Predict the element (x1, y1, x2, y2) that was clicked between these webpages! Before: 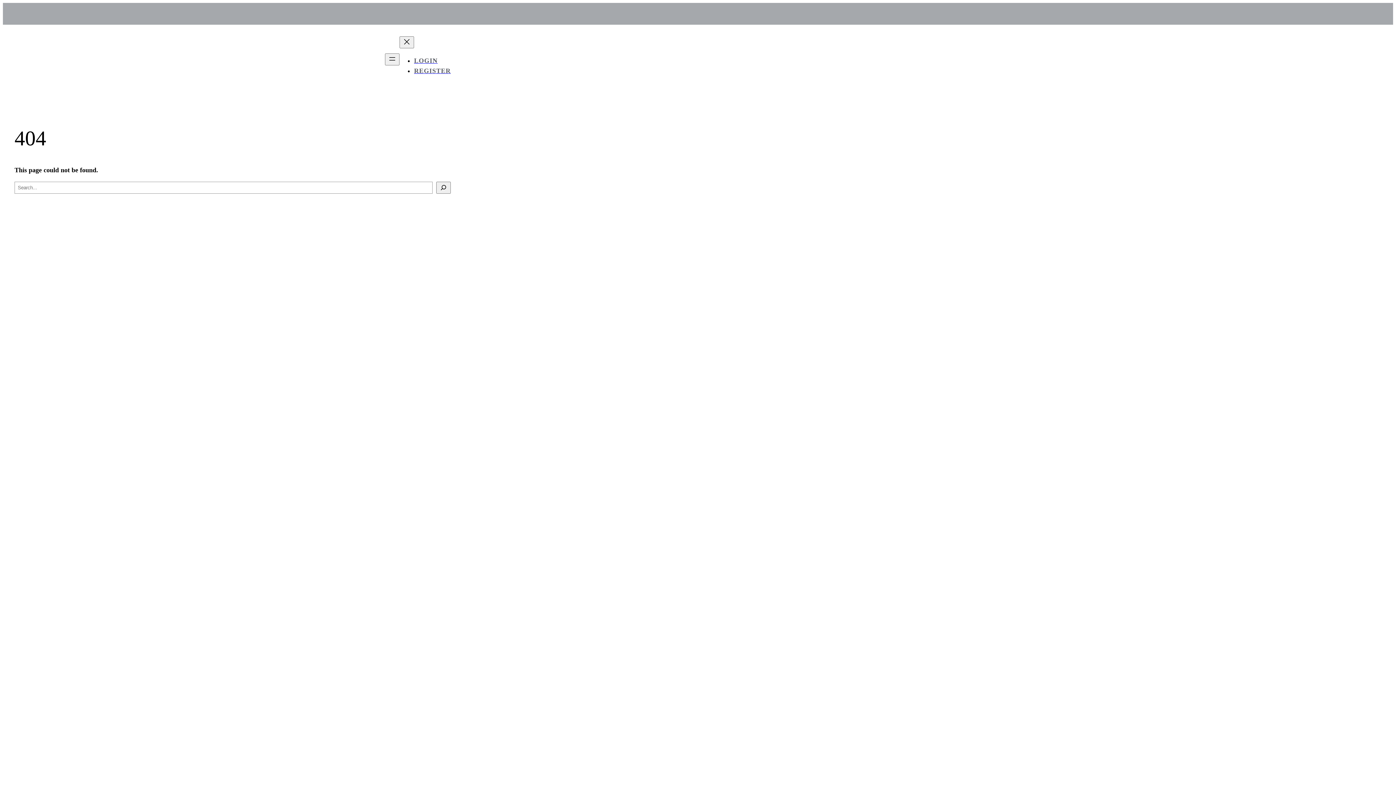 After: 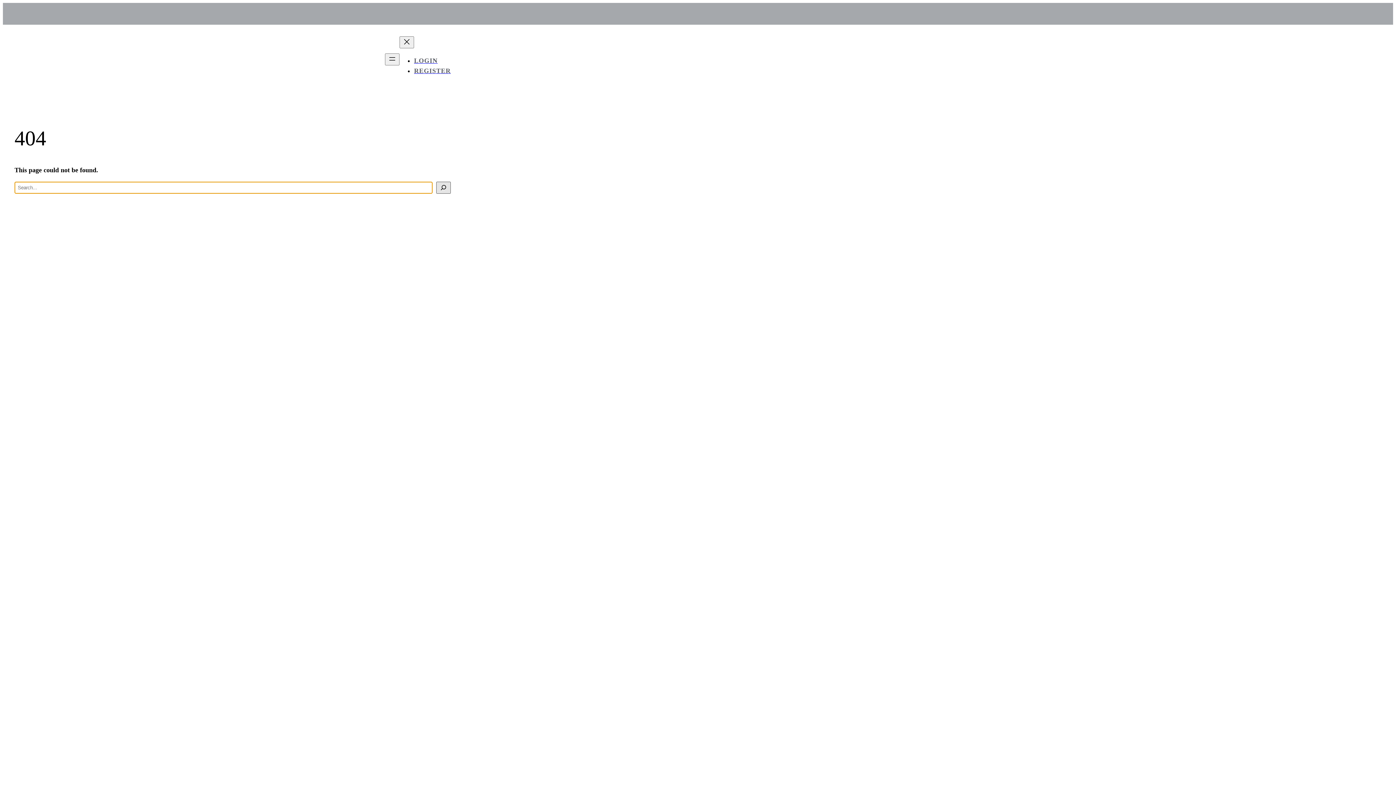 Action: label: Search bbox: (436, 181, 450, 193)